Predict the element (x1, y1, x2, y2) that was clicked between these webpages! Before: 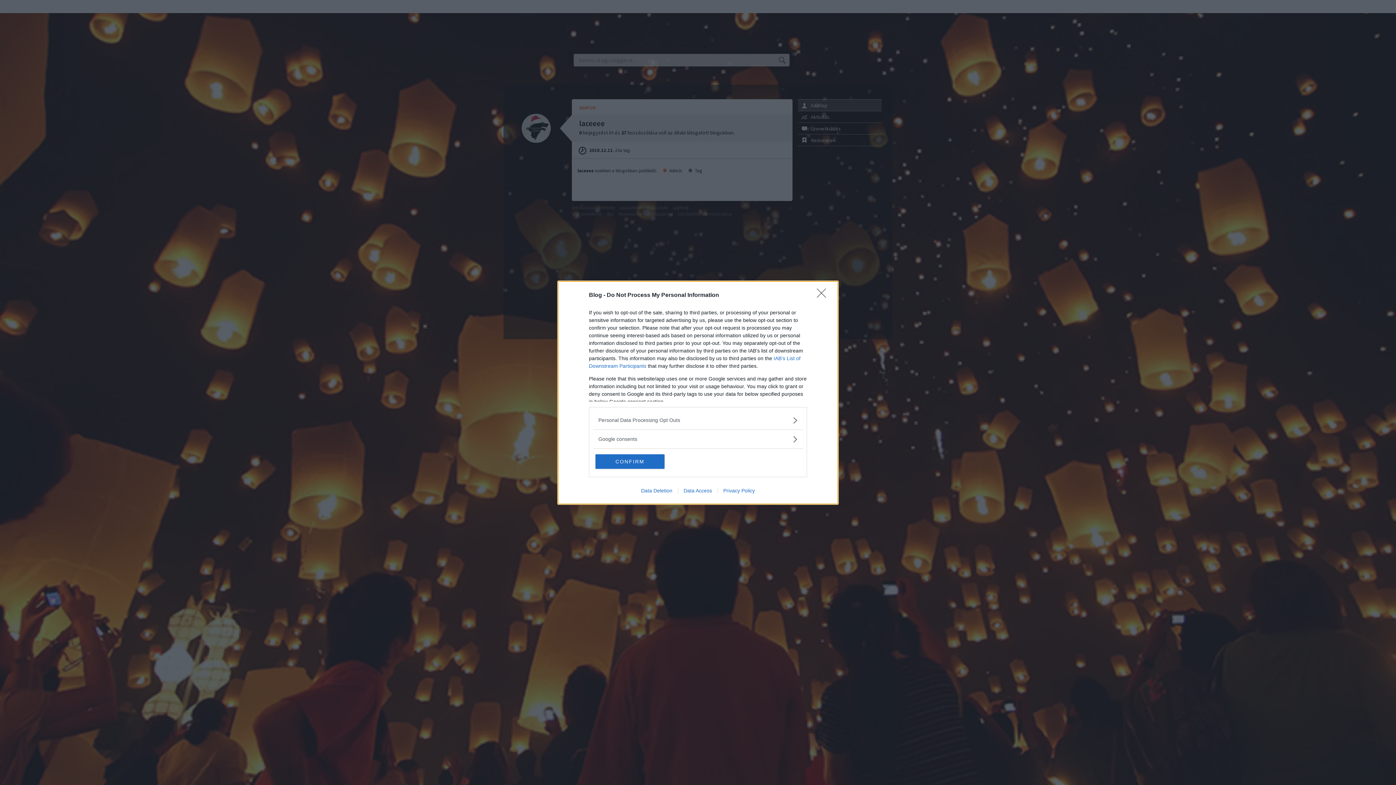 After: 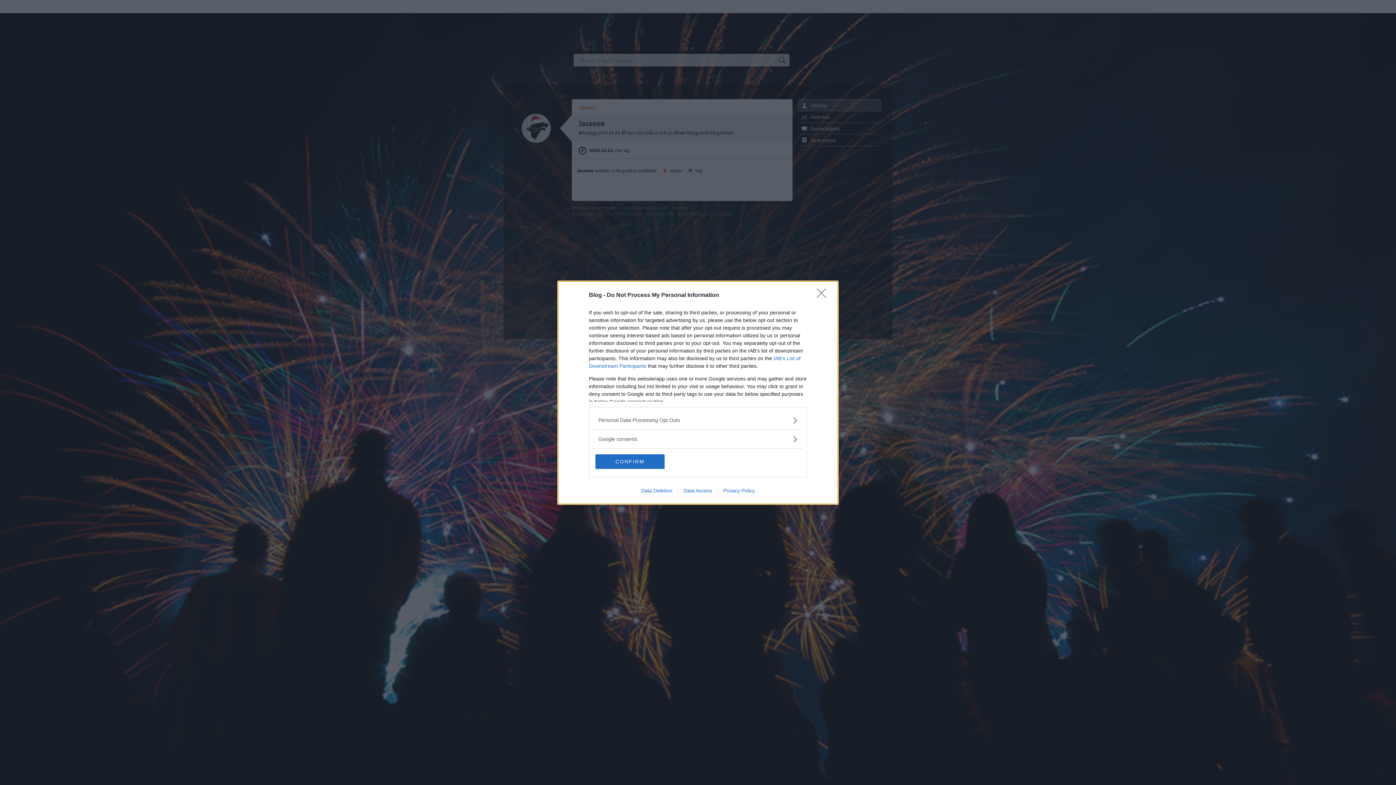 Action: bbox: (635, 487, 678, 493) label: Data Deletion